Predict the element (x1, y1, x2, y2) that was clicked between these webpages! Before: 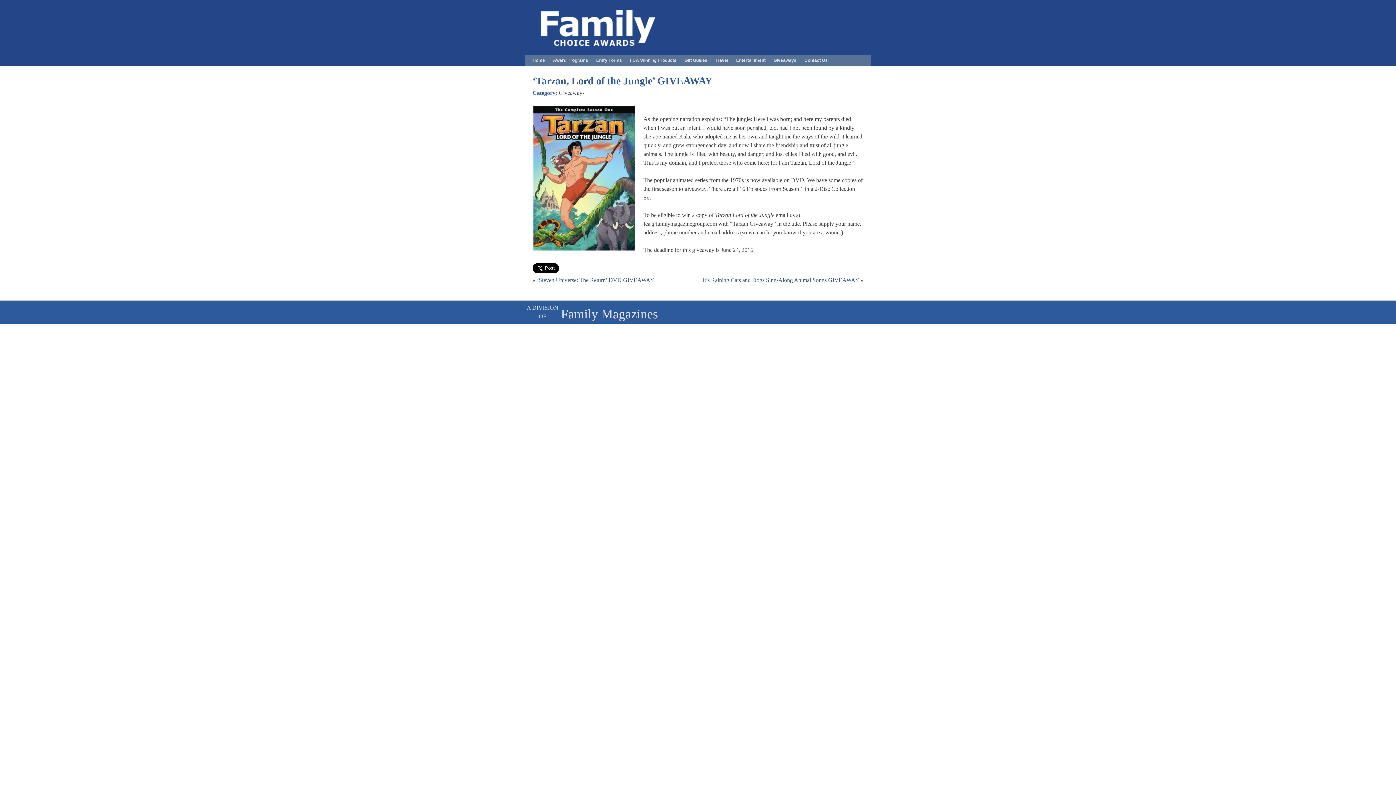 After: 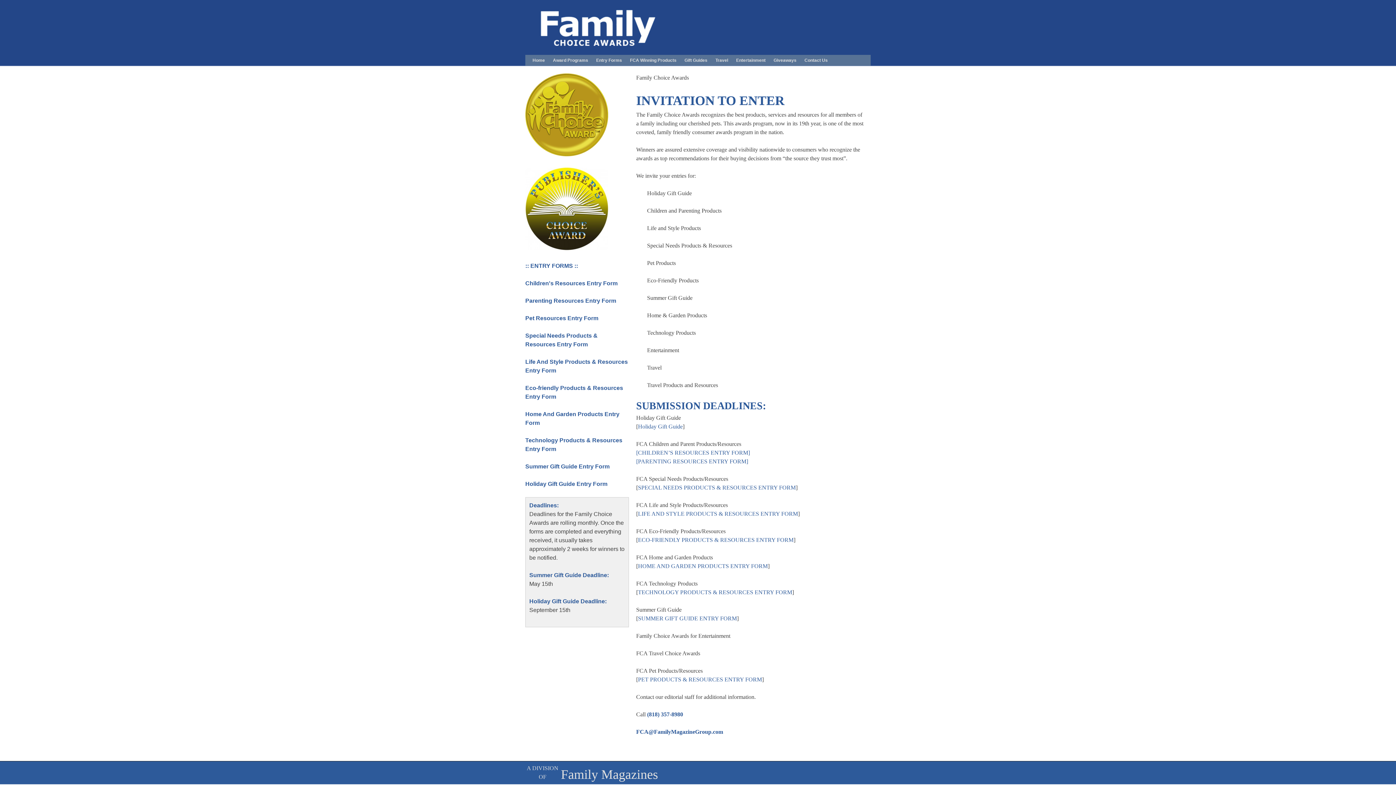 Action: bbox: (549, 56, 592, 64) label: Award Programs